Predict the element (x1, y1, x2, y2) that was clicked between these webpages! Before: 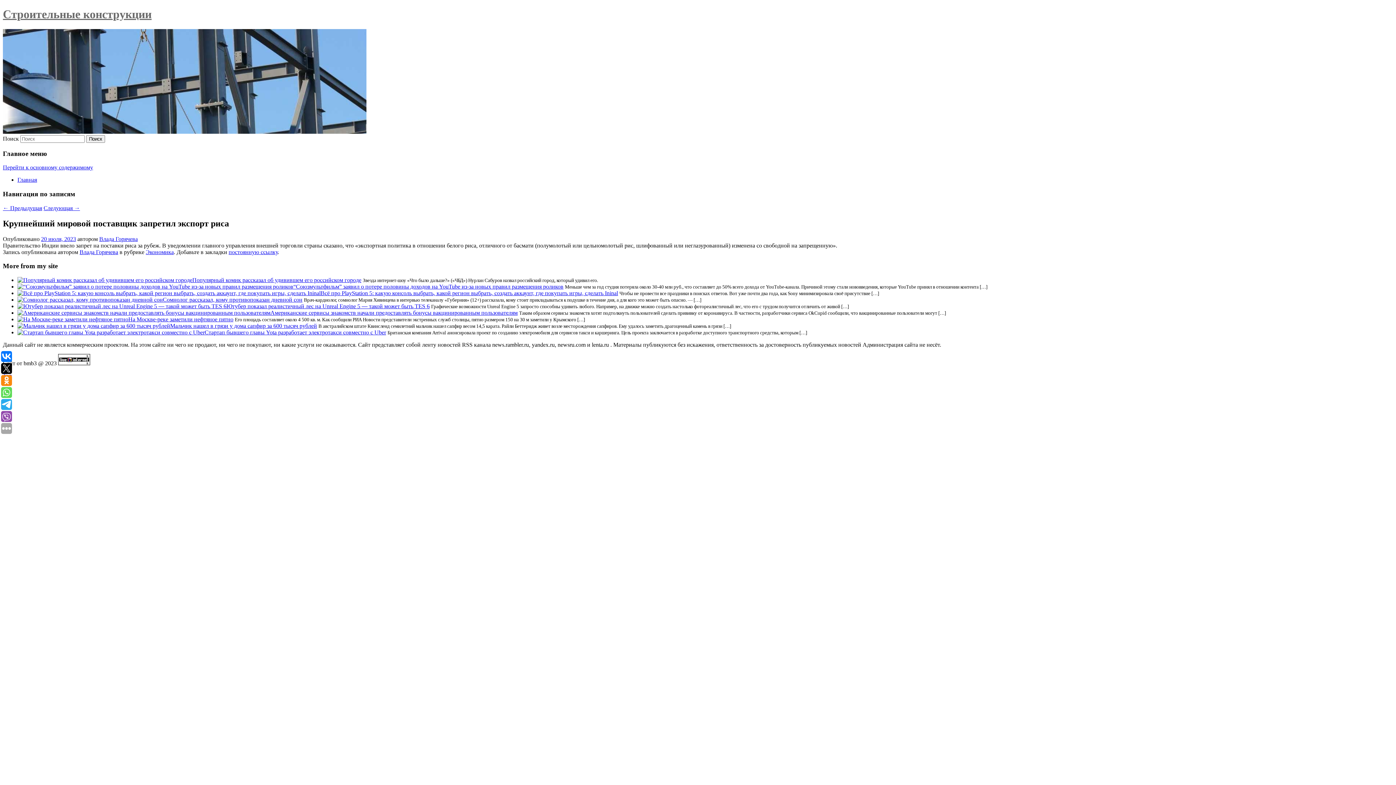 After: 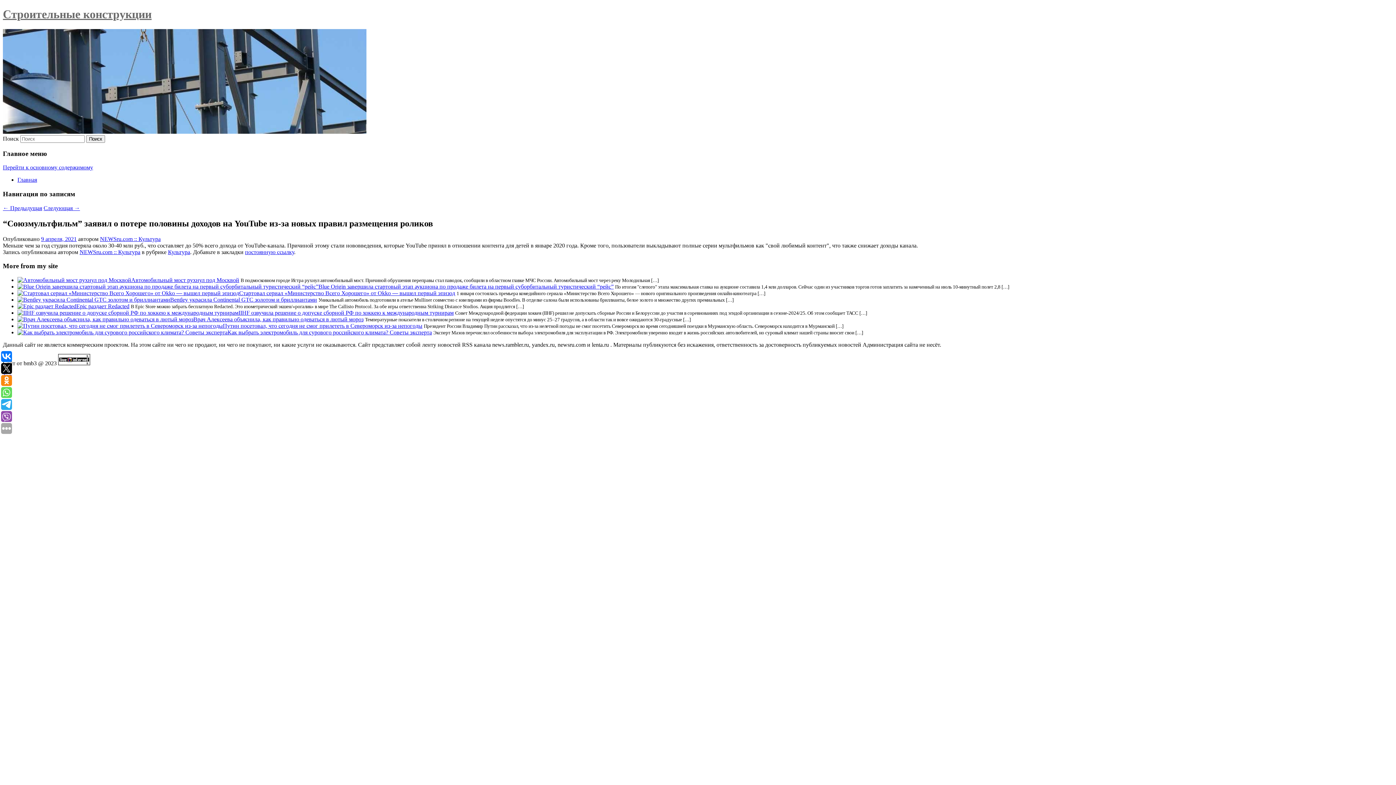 Action: bbox: (17, 283, 293, 289)